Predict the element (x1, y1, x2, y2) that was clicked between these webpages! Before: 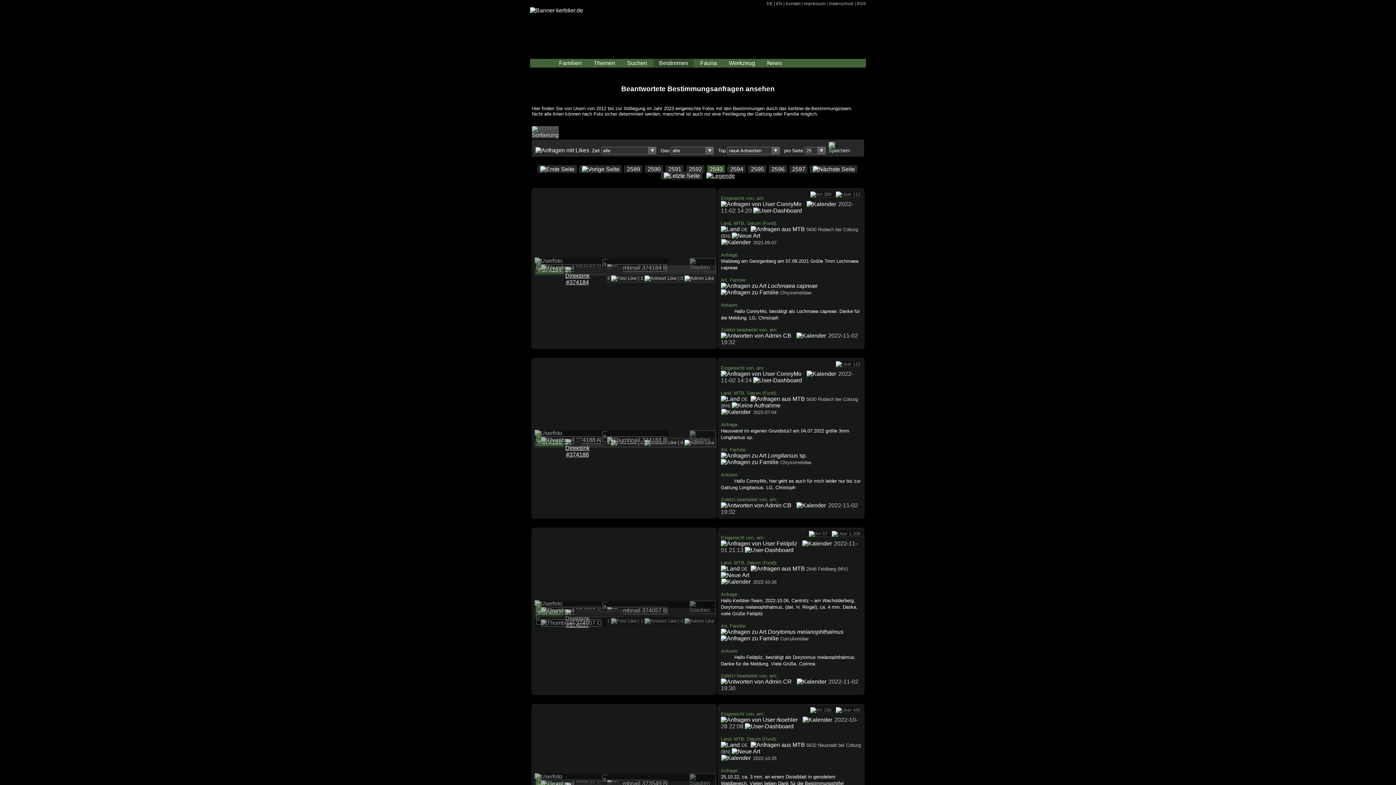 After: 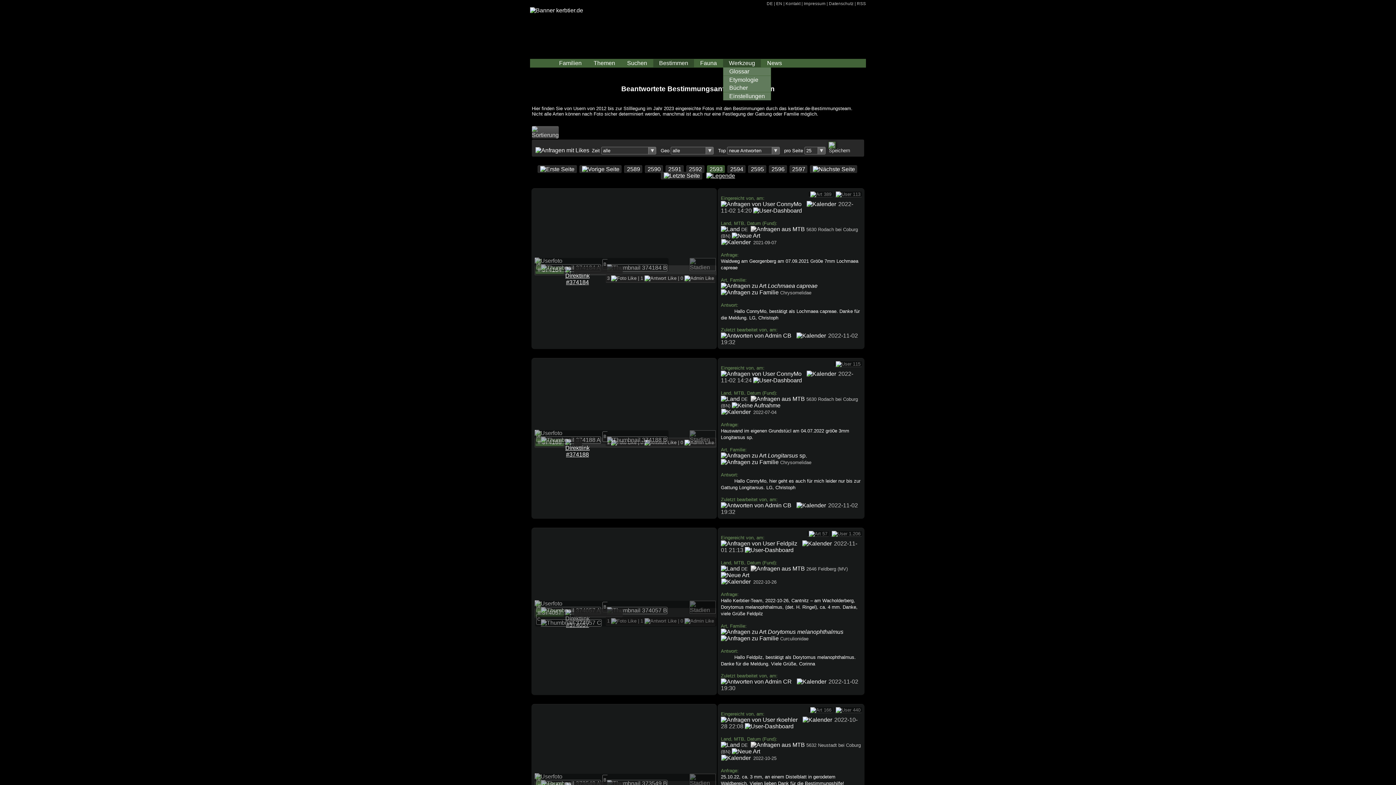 Action: bbox: (723, 59, 761, 67) label: Werkzeug